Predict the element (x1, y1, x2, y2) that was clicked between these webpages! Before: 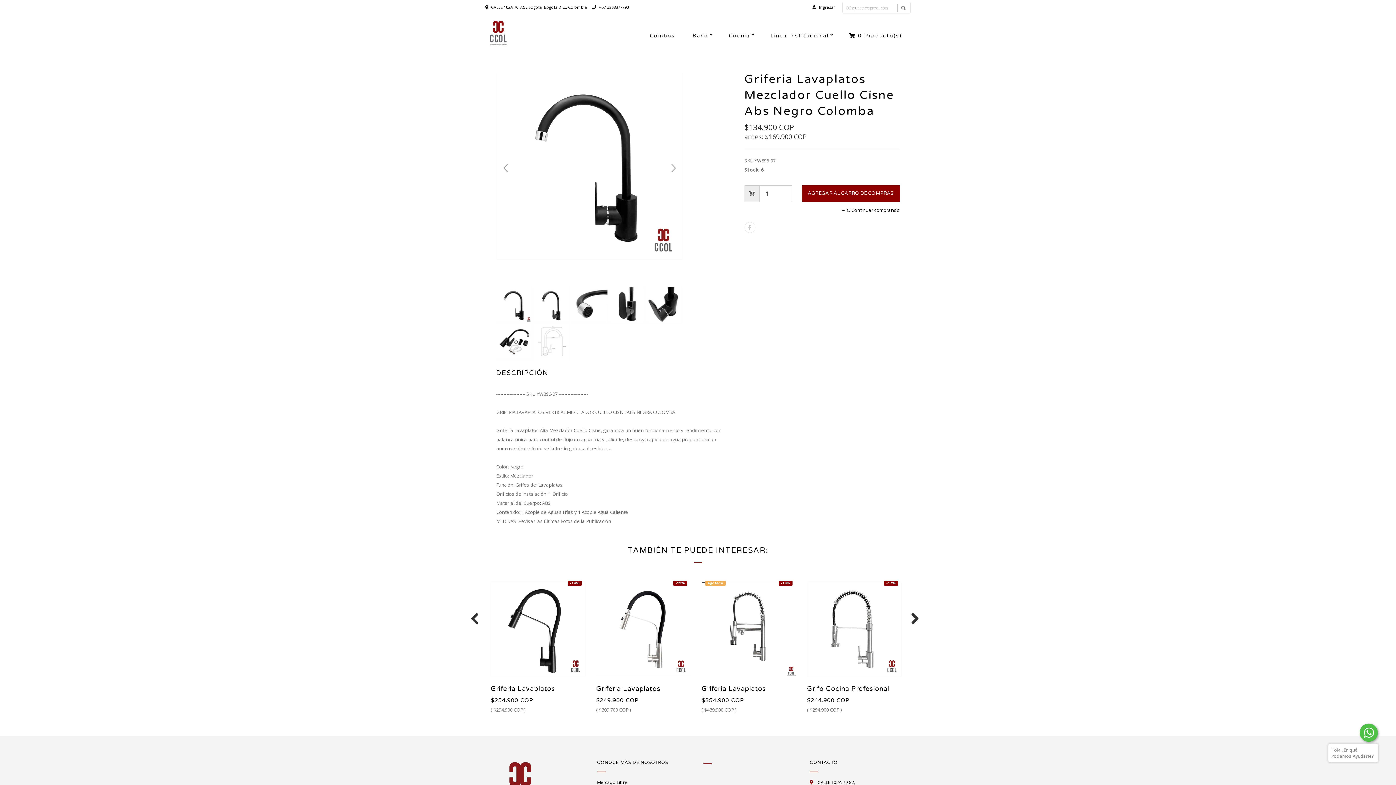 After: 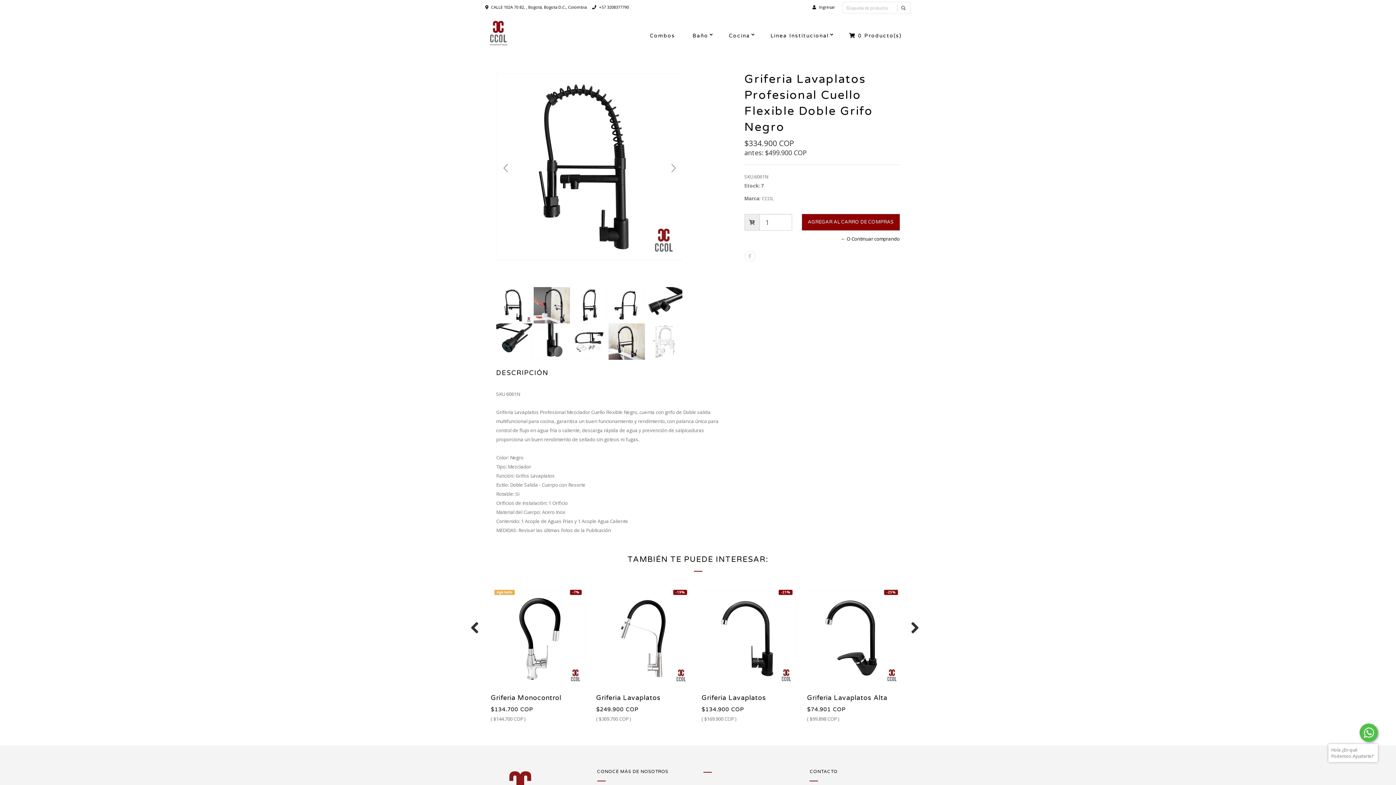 Action: bbox: (707, 577, 801, 680)